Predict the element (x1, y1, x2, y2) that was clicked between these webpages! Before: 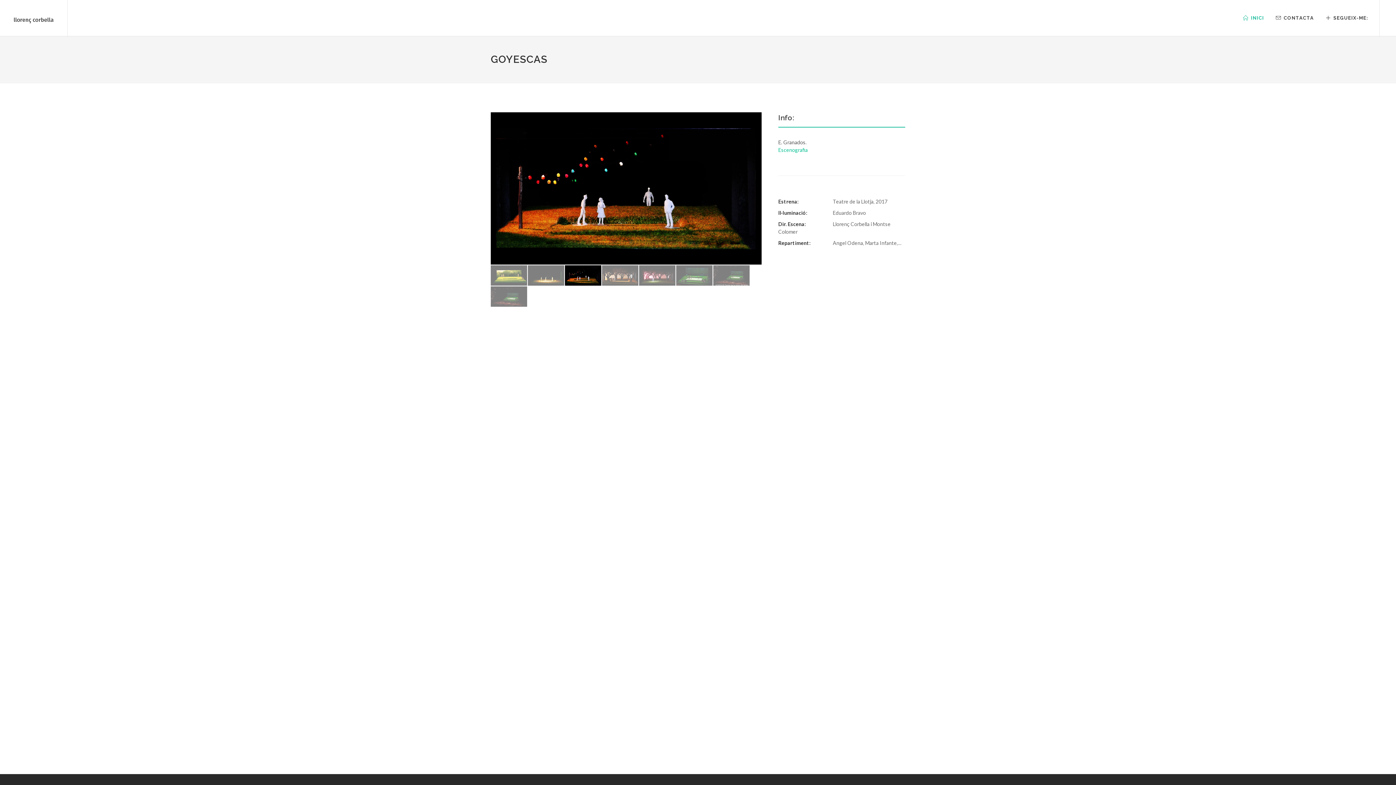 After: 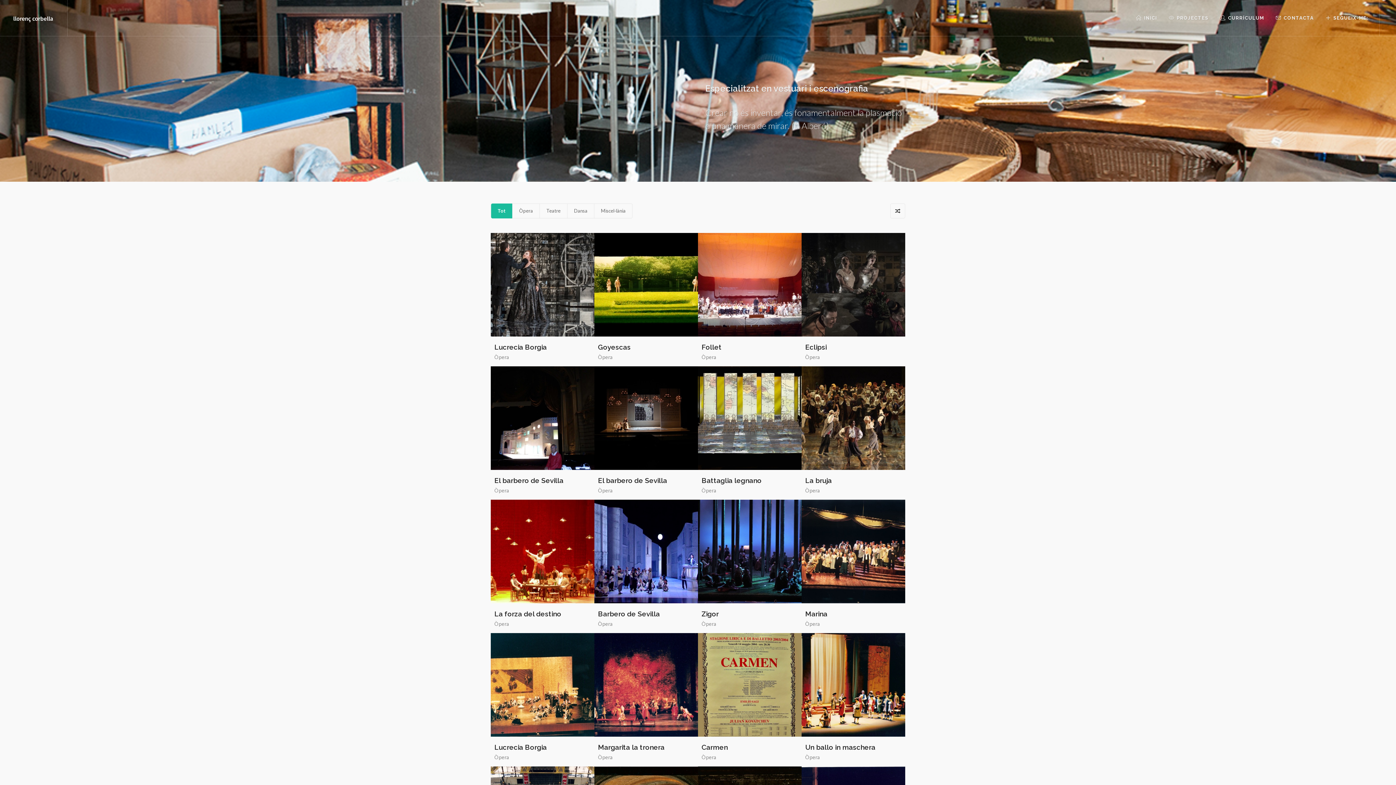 Action: label: INICI bbox: (1237, 0, 1269, 36)